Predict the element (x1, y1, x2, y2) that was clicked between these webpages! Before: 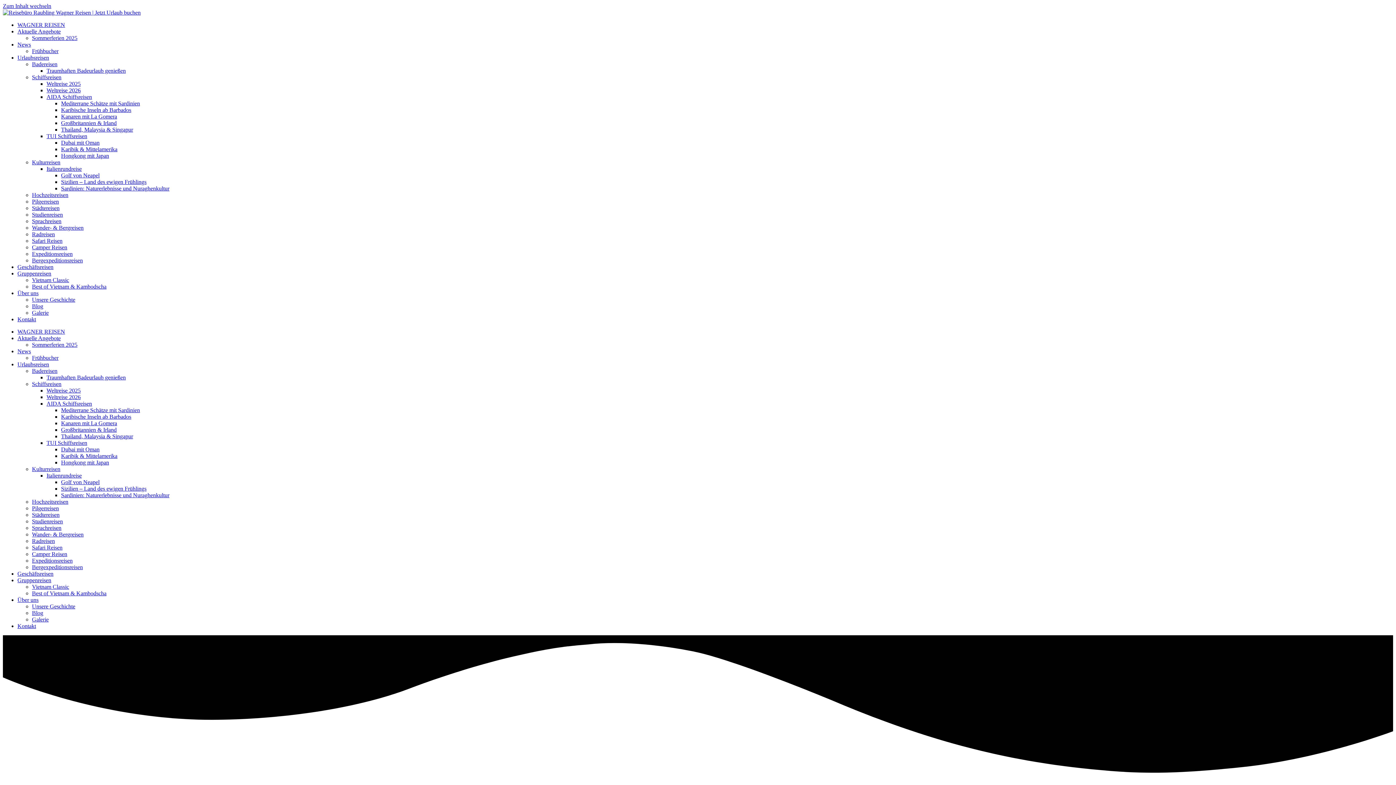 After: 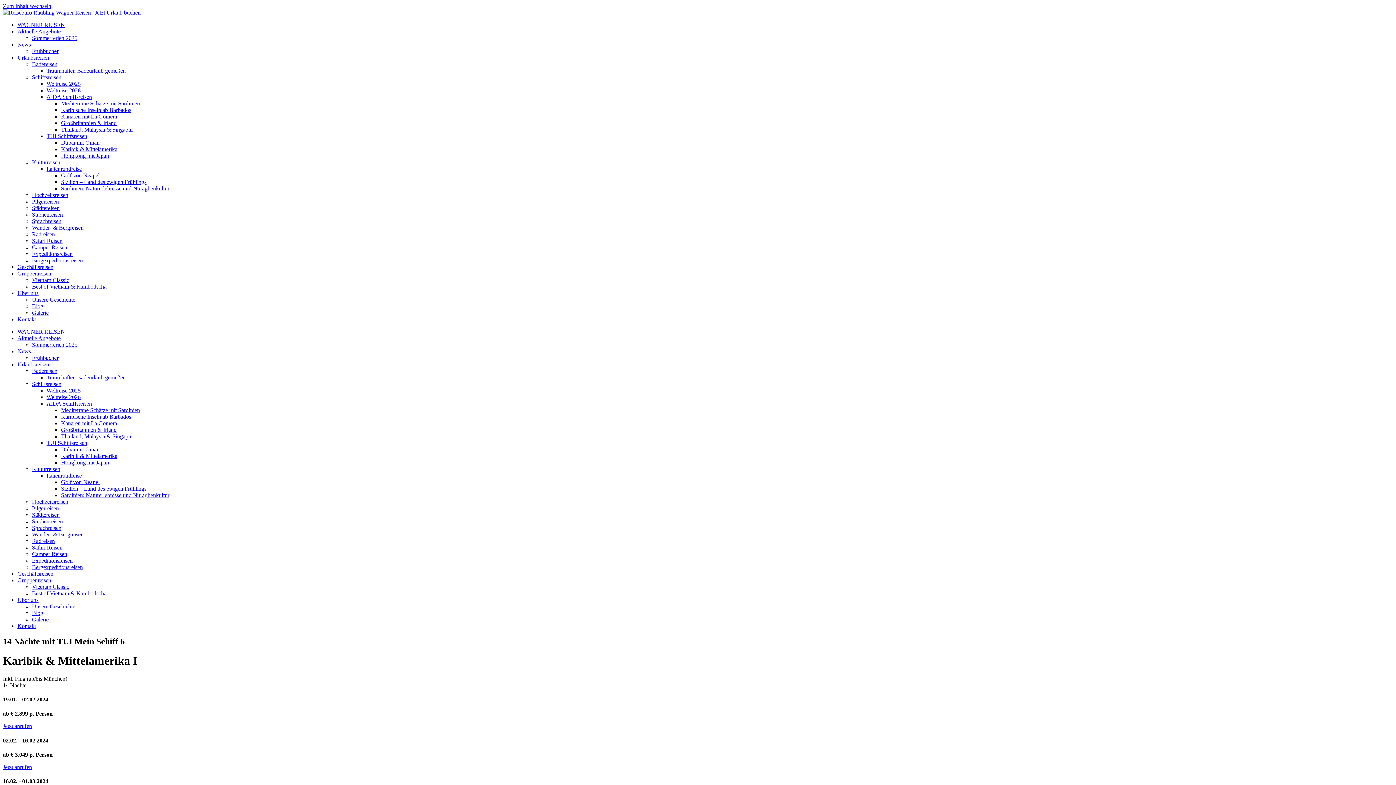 Action: label: Karibik & Mittelamerika bbox: (61, 146, 117, 152)